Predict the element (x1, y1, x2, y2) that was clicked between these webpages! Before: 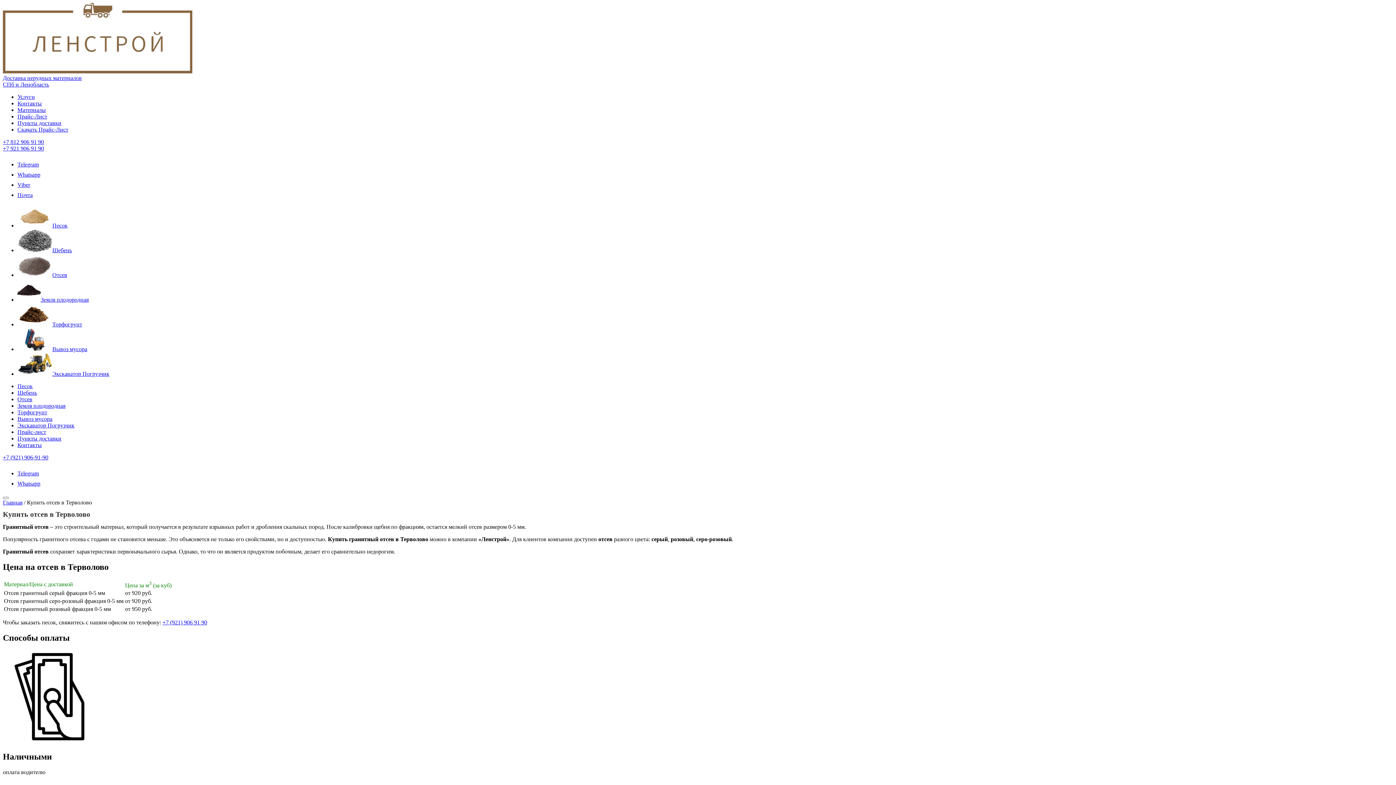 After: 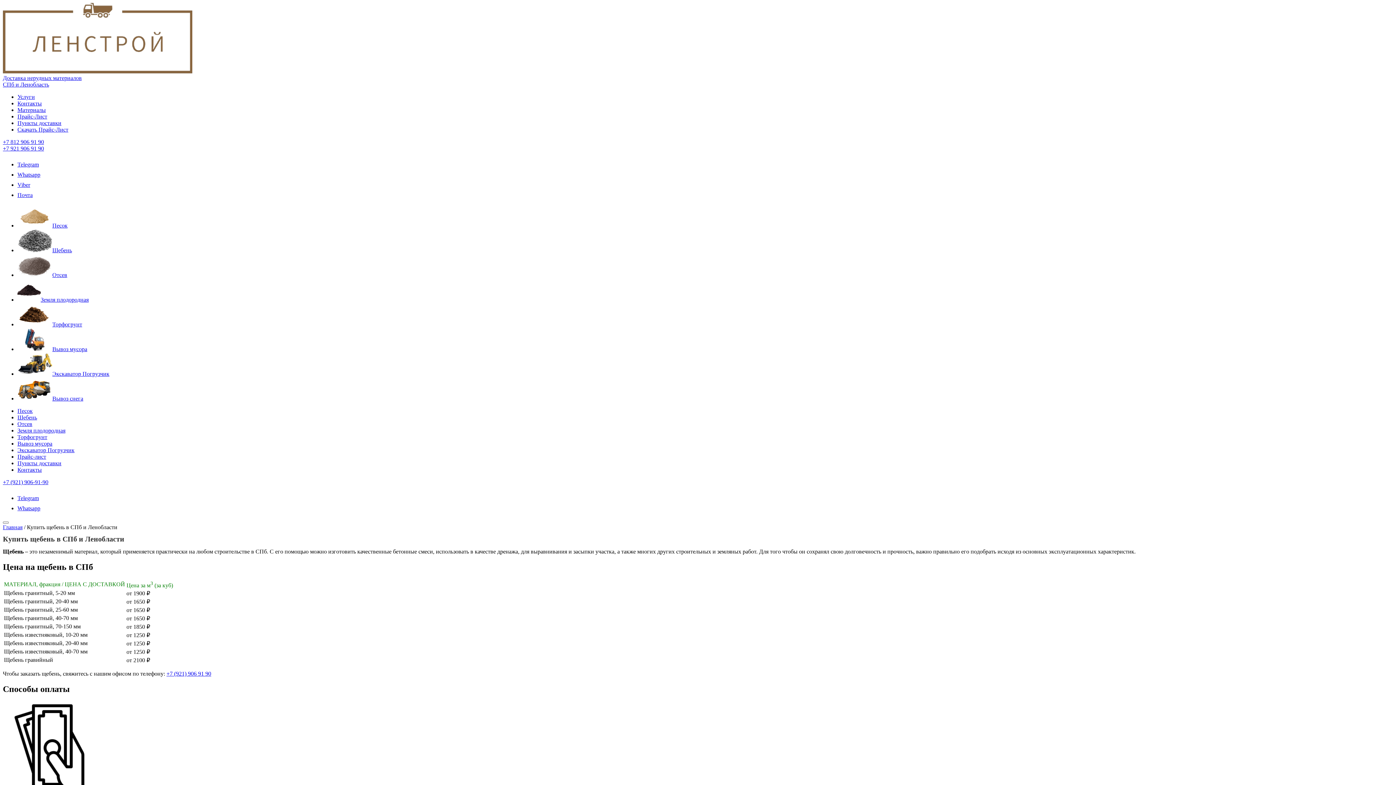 Action: bbox: (17, 389, 37, 396) label: Щебень